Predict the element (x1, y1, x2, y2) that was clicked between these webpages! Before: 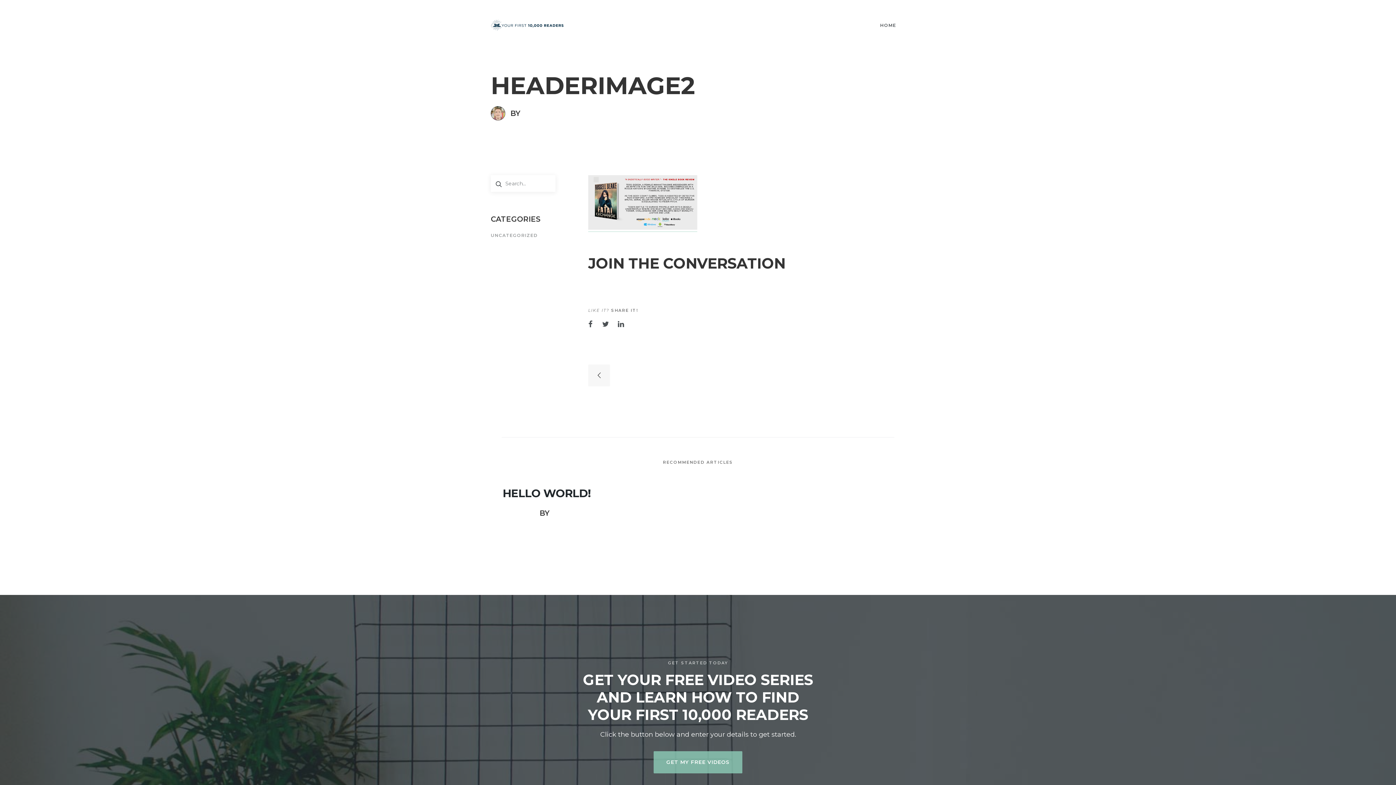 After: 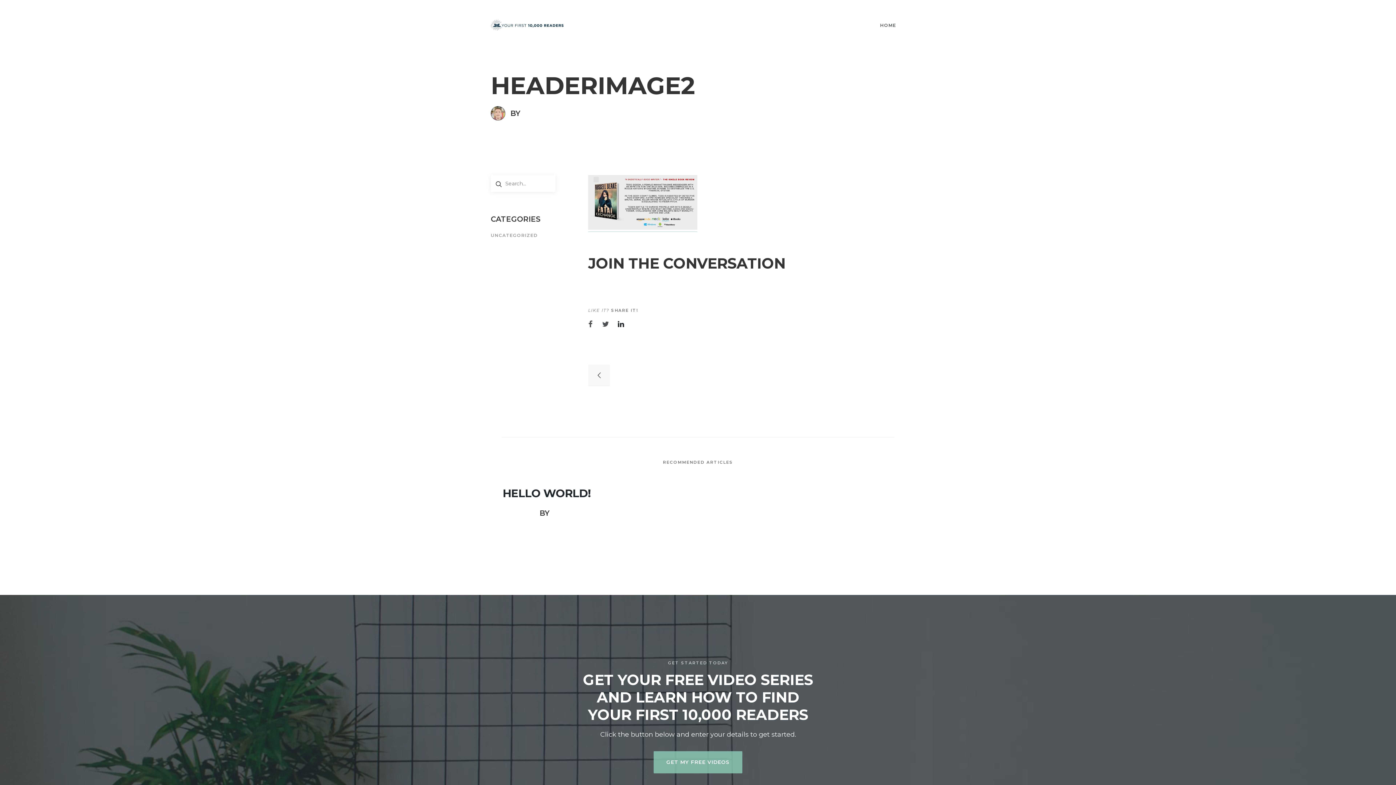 Action: bbox: (616, 320, 626, 328)